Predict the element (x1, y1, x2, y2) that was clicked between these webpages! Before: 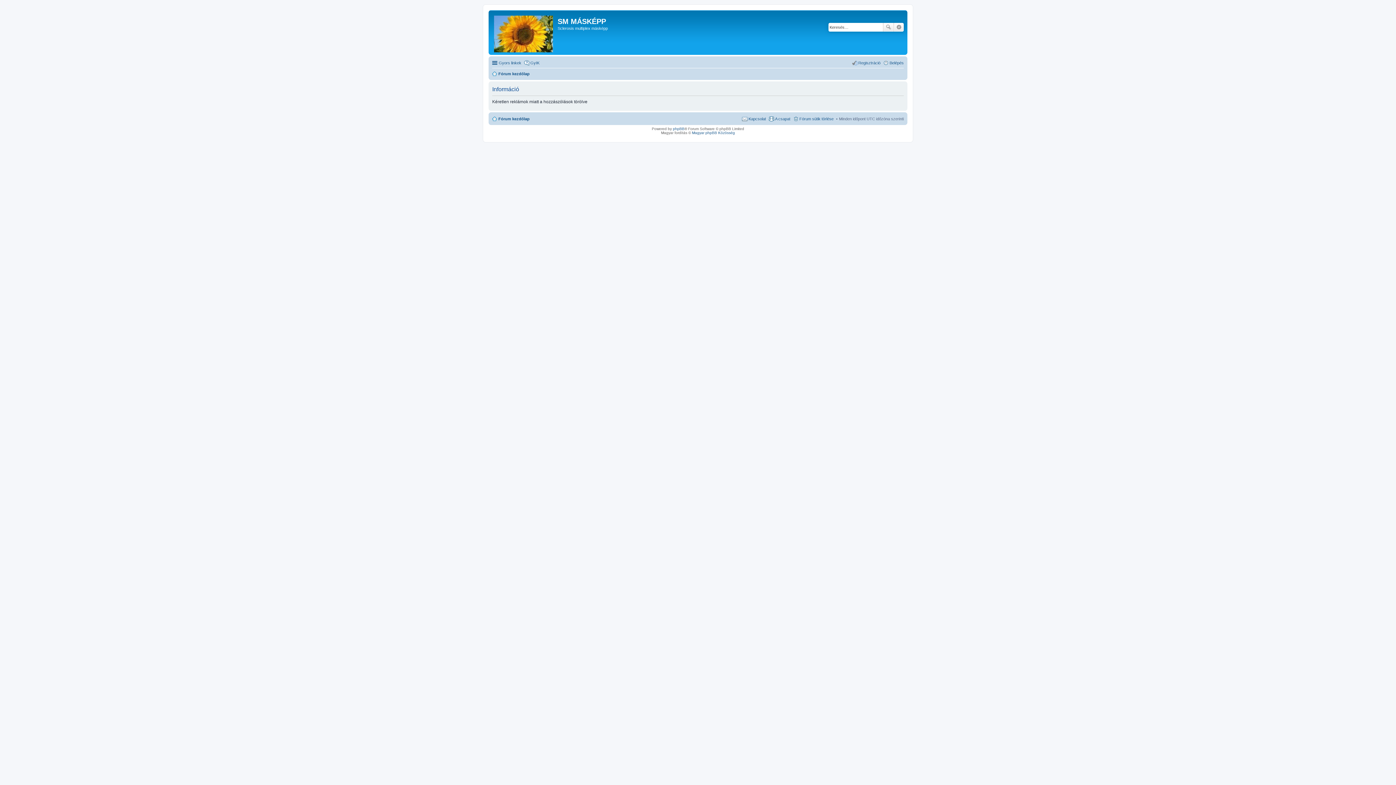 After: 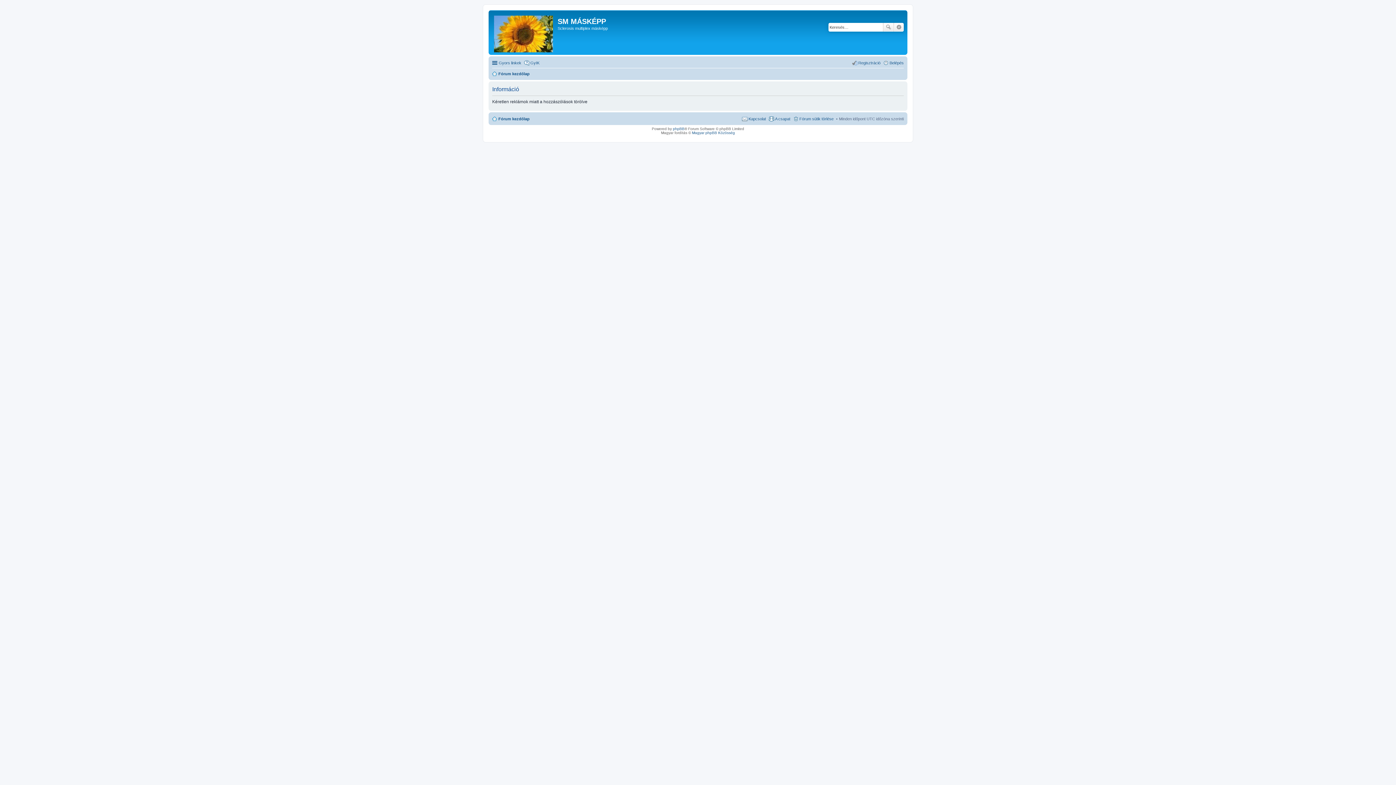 Action: label: Fórum kezdőlap bbox: (492, 114, 529, 123)